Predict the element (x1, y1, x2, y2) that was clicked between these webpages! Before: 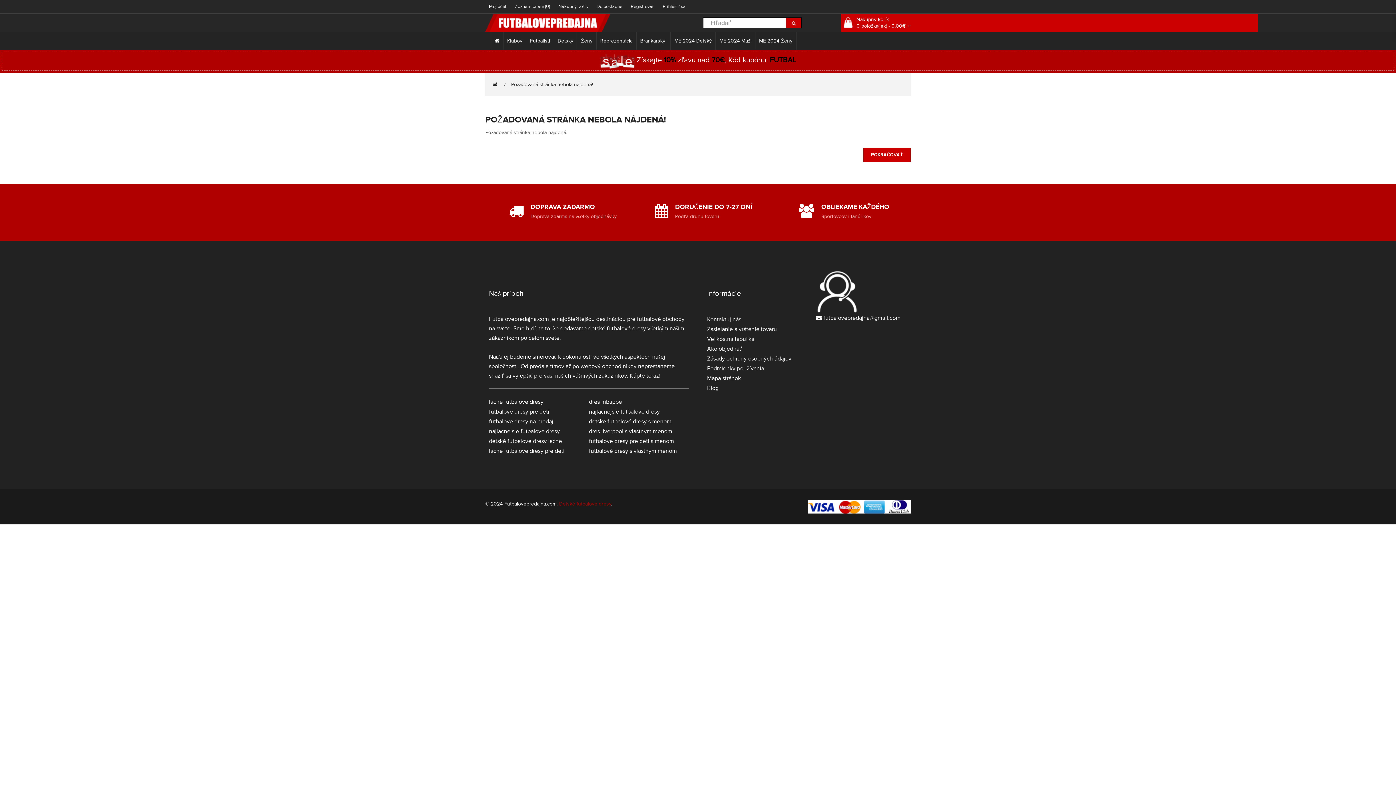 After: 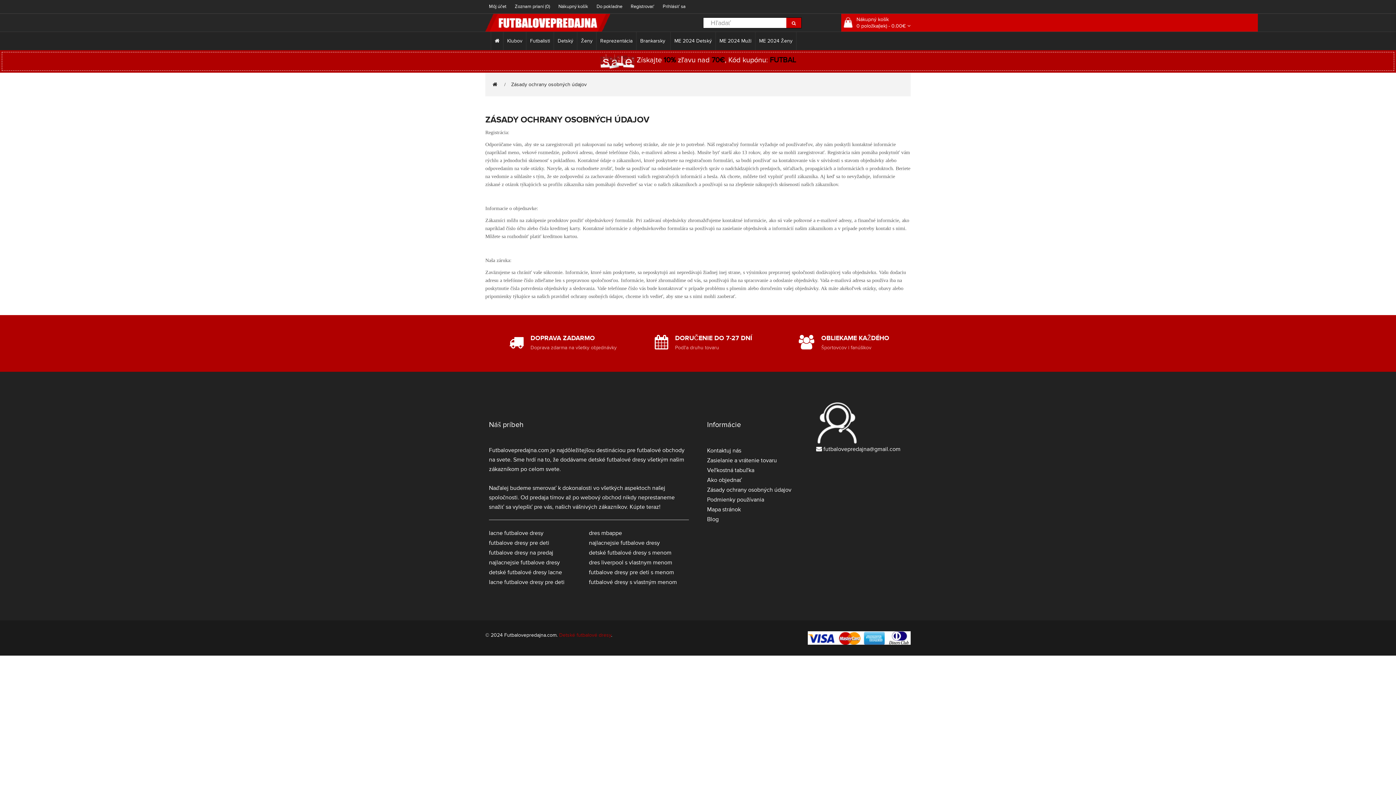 Action: bbox: (707, 355, 791, 362) label: Zásady ochrany osobných údajov